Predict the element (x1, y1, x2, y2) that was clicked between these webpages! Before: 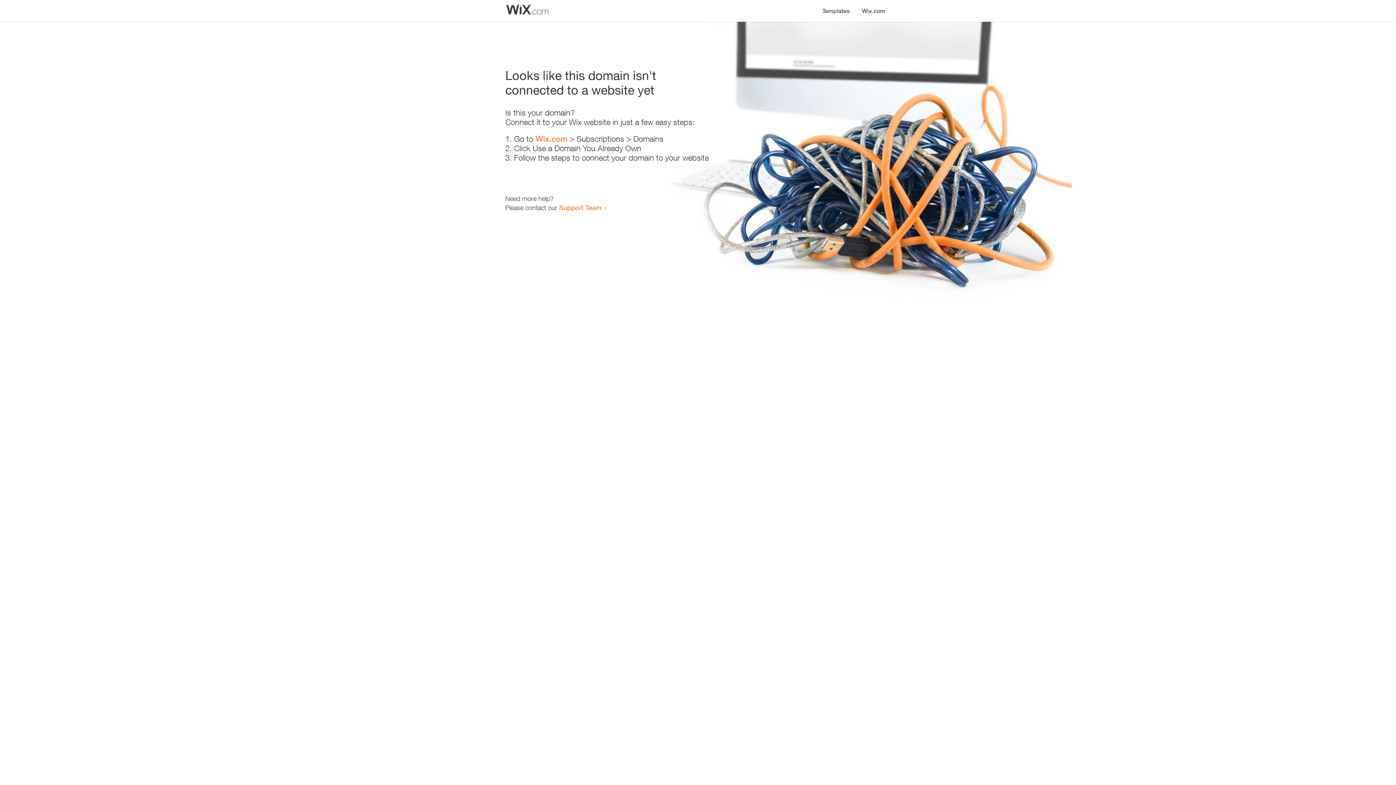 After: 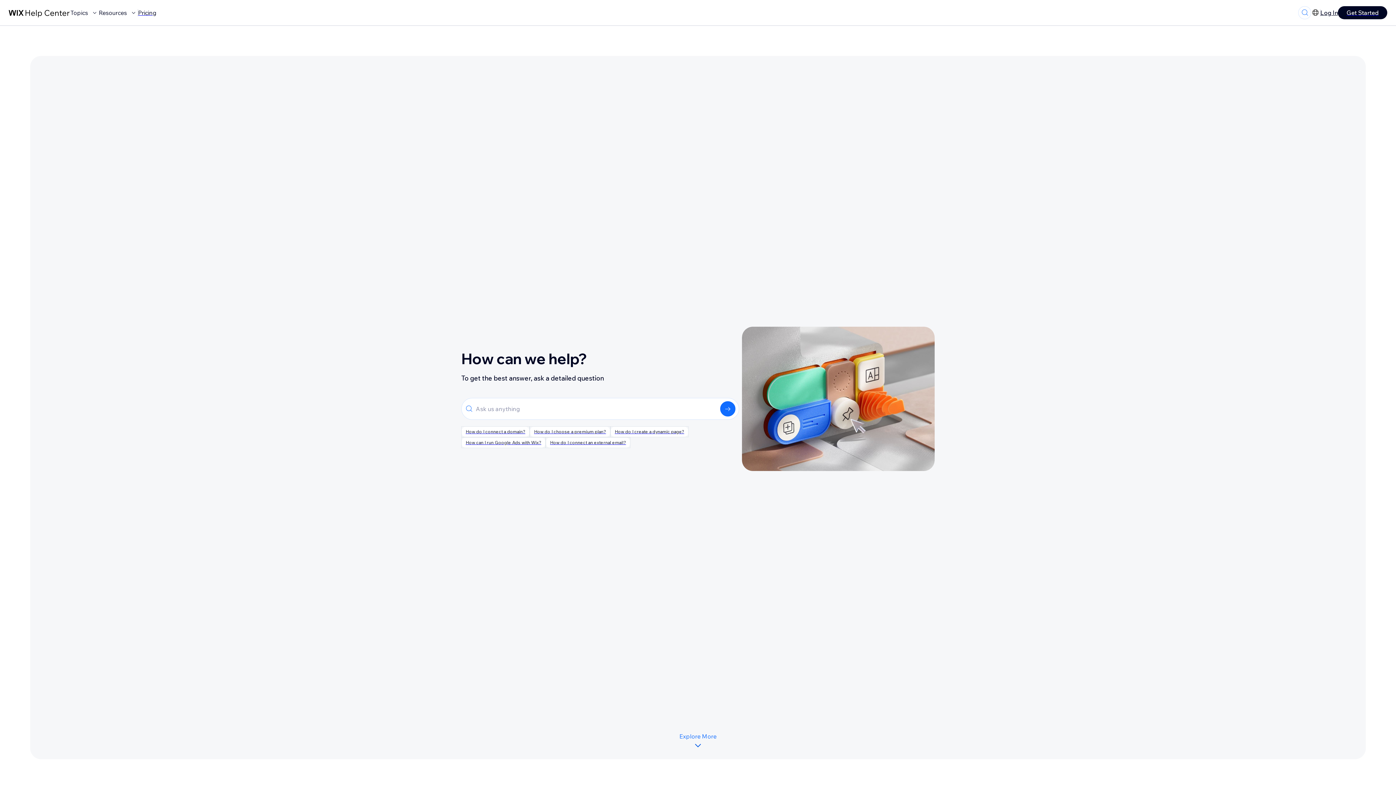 Action: label: Support Team bbox: (559, 203, 601, 211)